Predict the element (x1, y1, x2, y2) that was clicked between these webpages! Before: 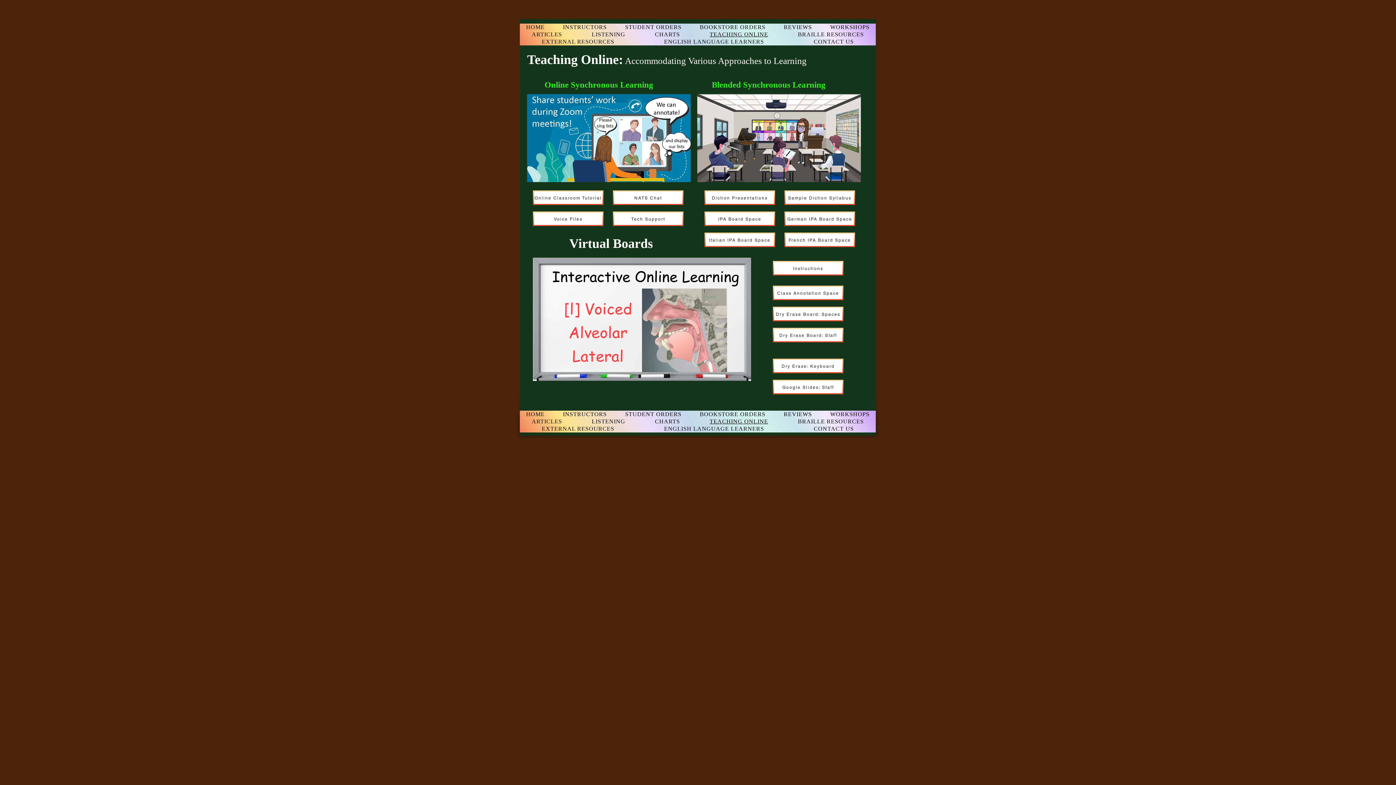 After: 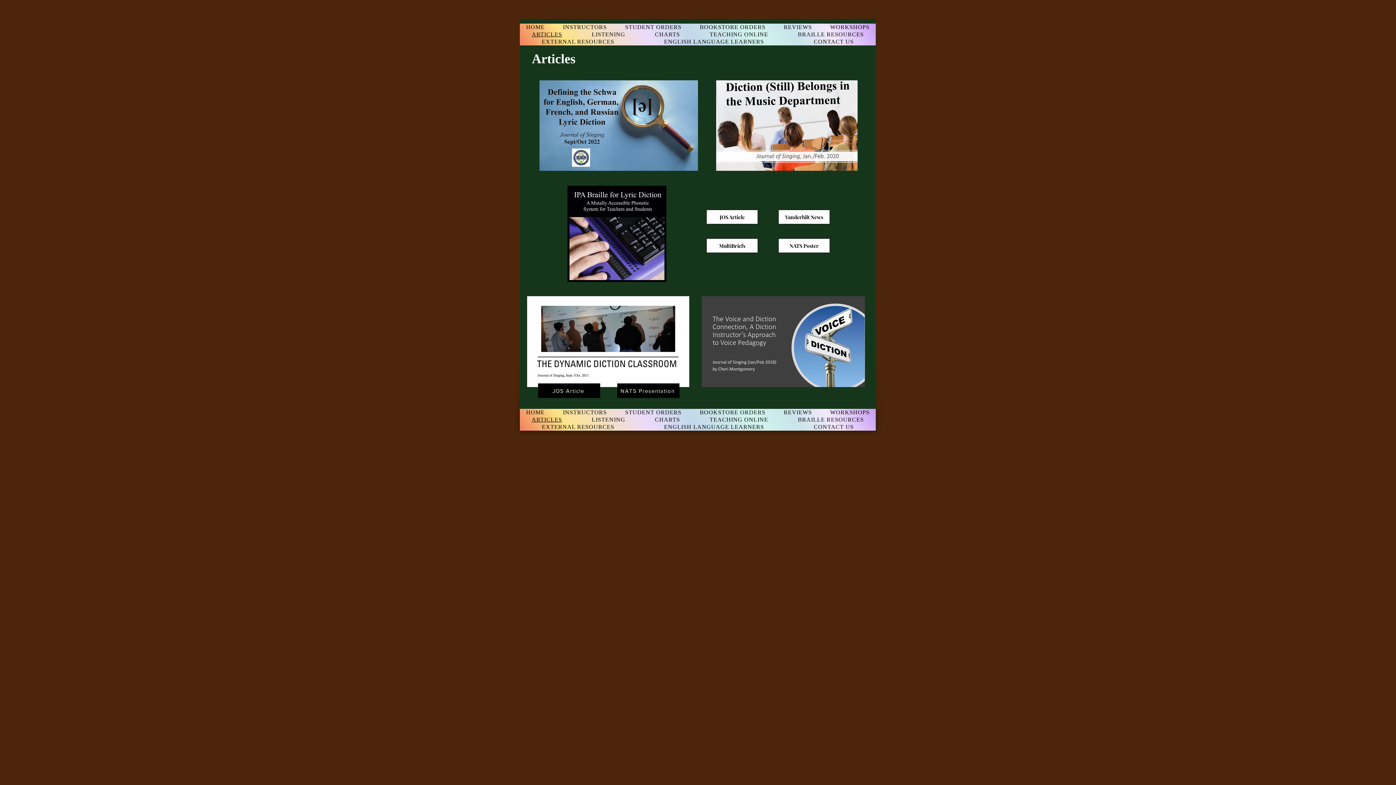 Action: bbox: (520, 418, 574, 425) label: ARTICLES